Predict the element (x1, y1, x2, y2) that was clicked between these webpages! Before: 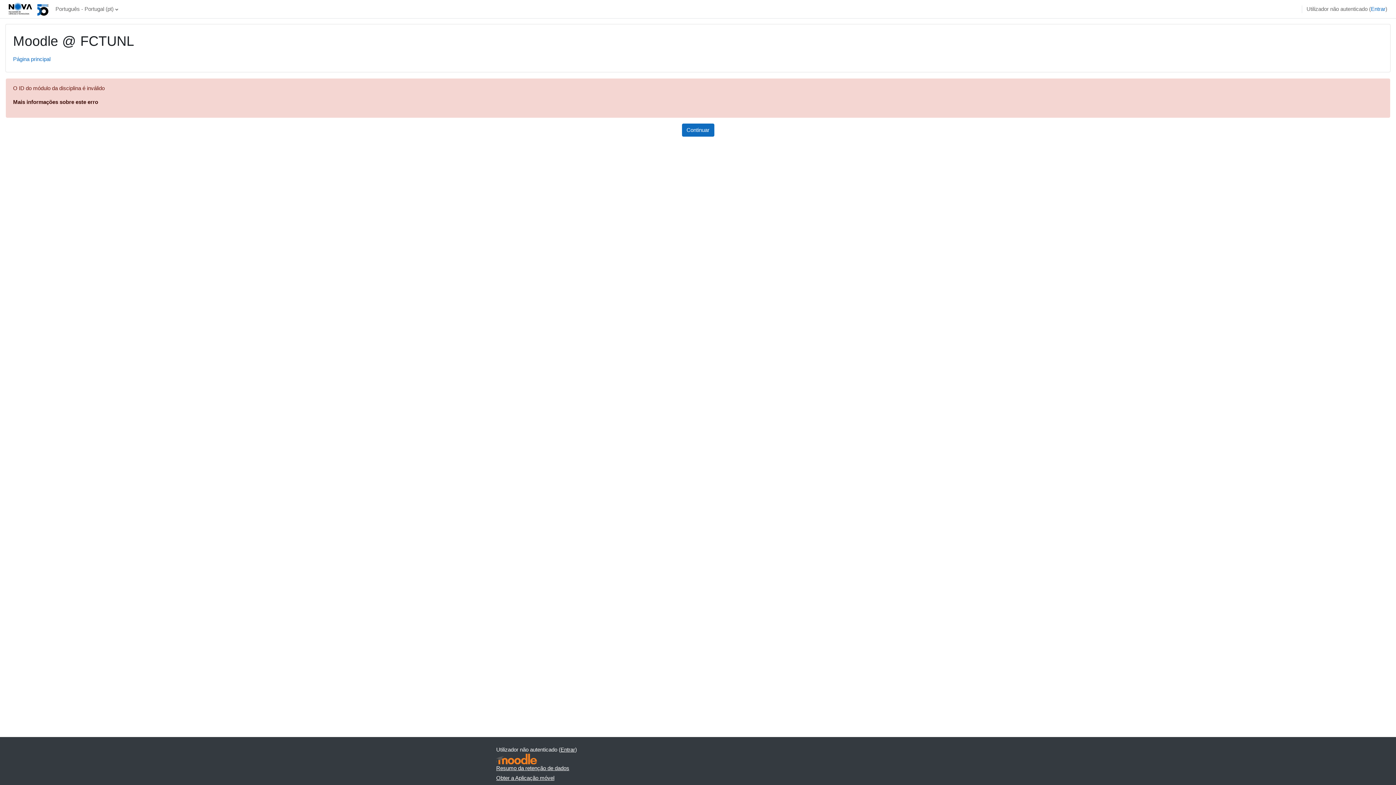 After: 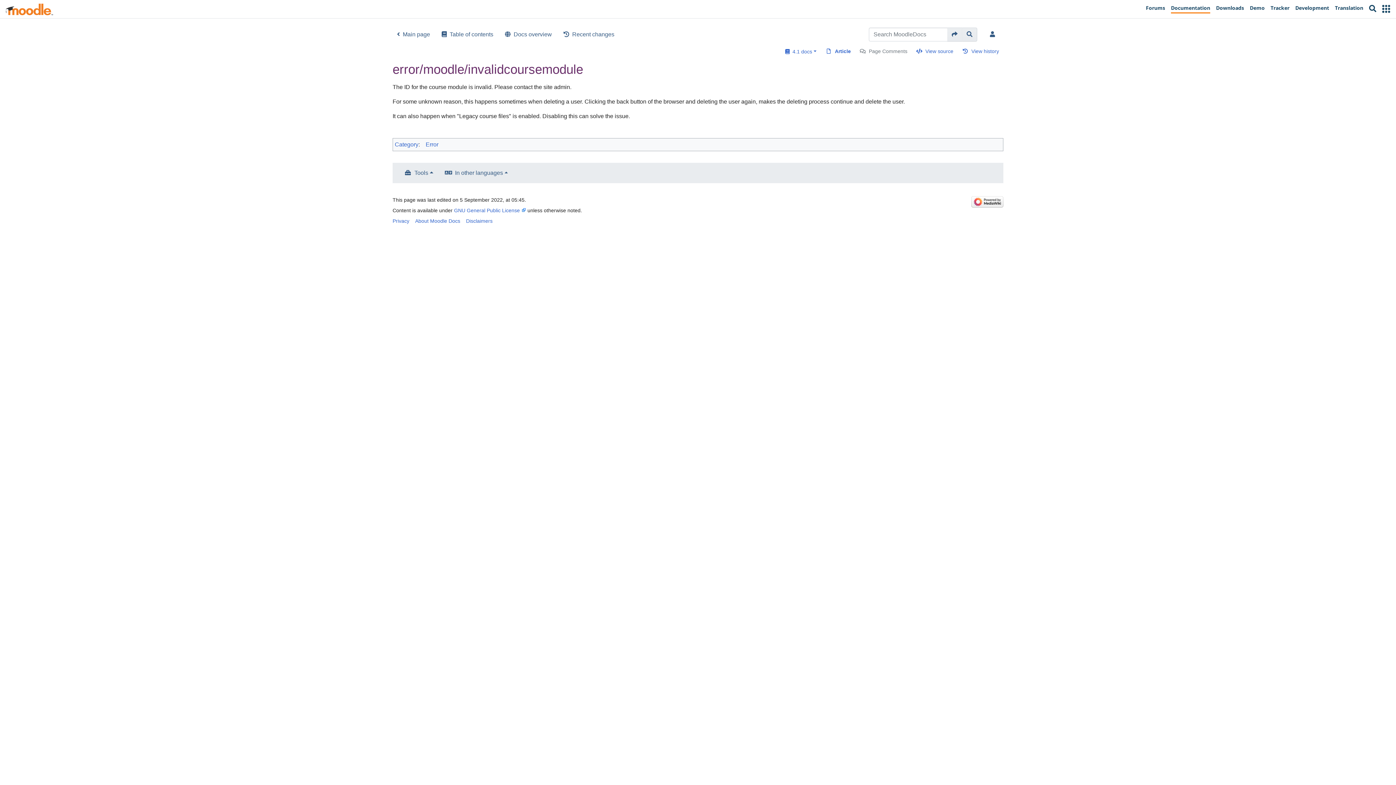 Action: bbox: (13, 98, 98, 105) label: Mais informações sobre este erro